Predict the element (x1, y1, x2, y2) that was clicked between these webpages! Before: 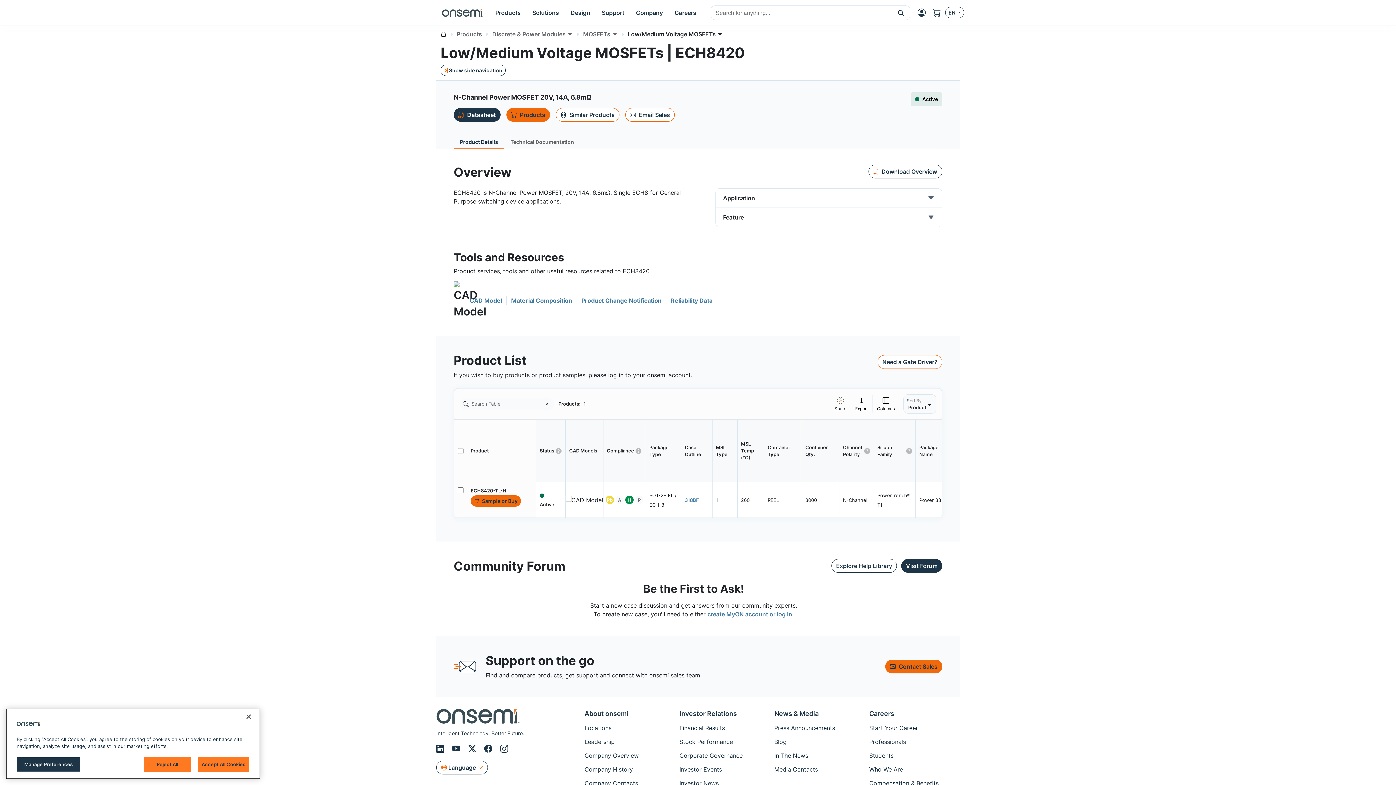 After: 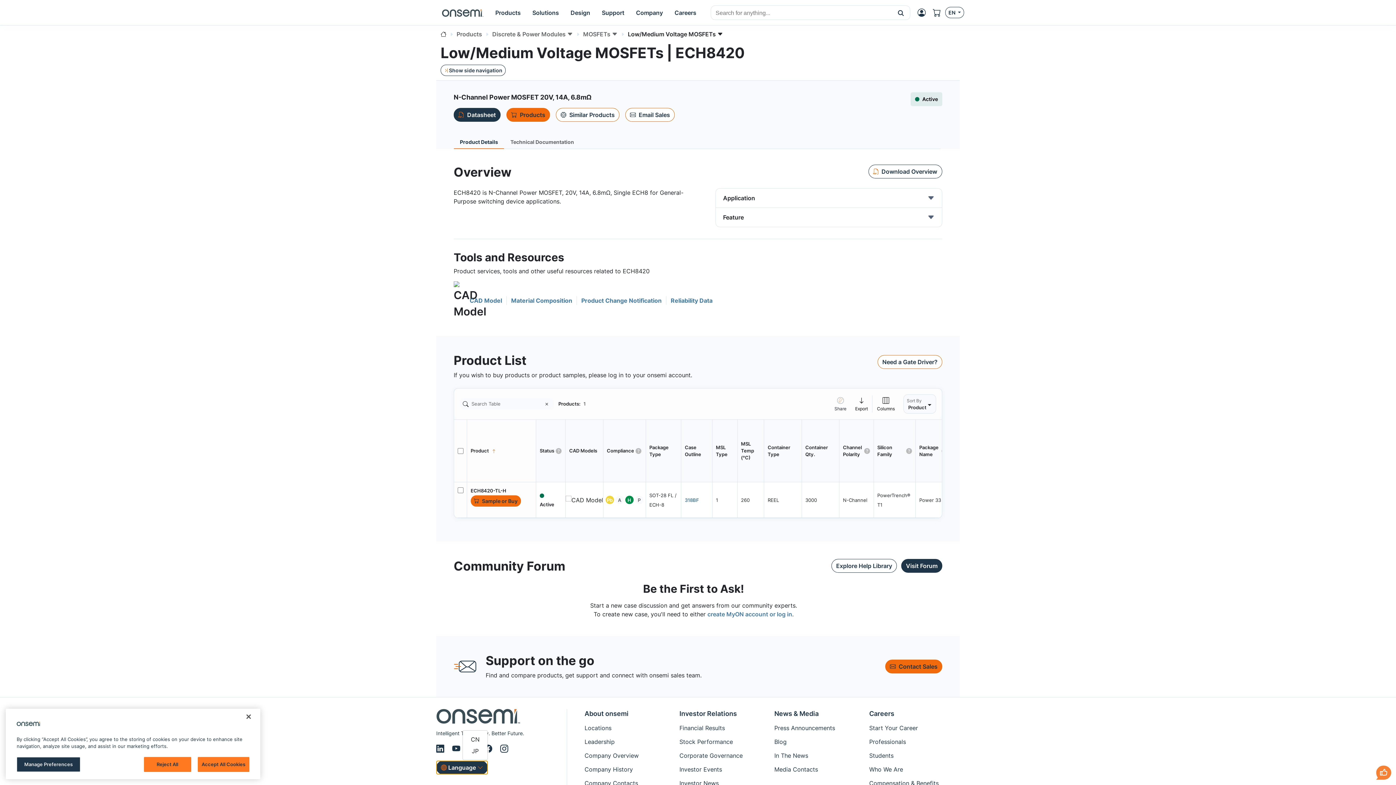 Action: label:  Language  bbox: (436, 761, 488, 775)